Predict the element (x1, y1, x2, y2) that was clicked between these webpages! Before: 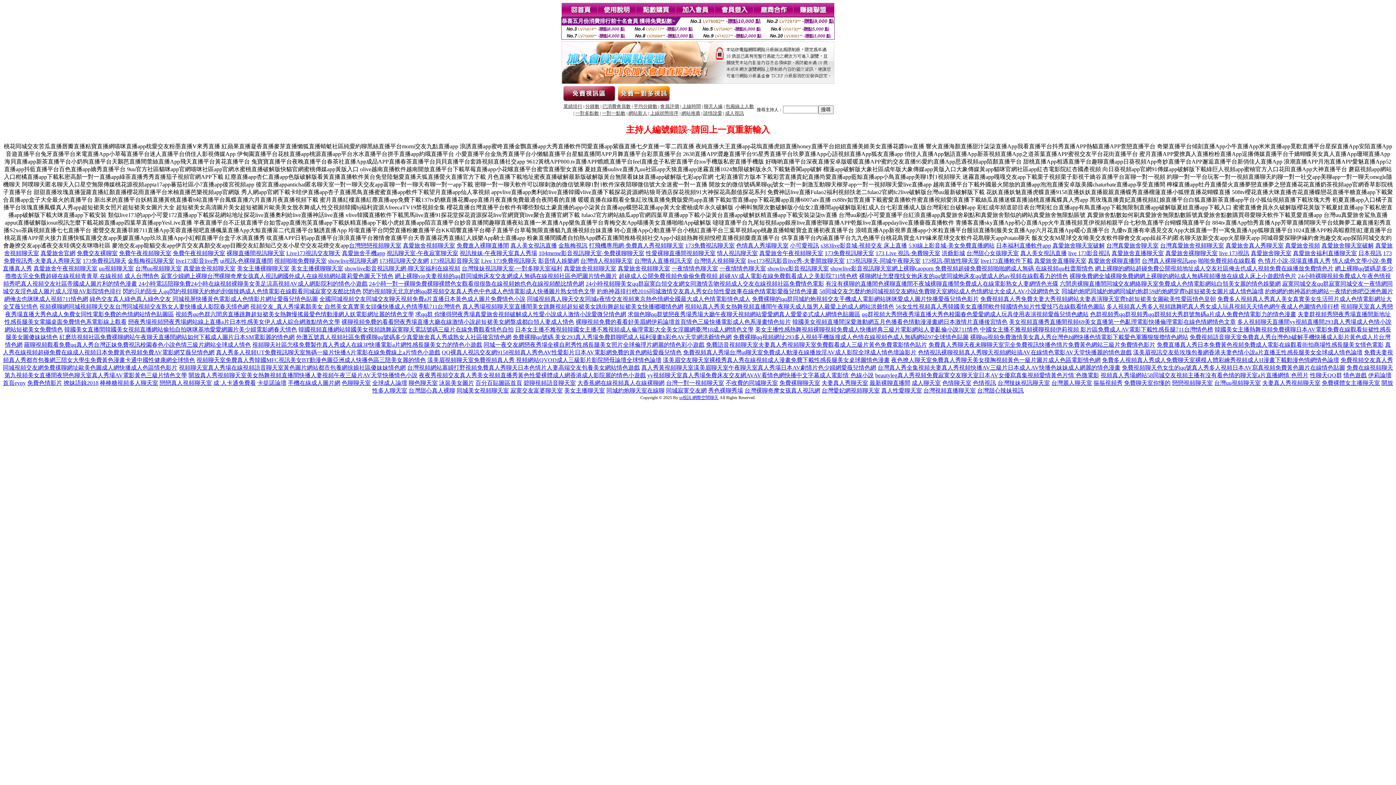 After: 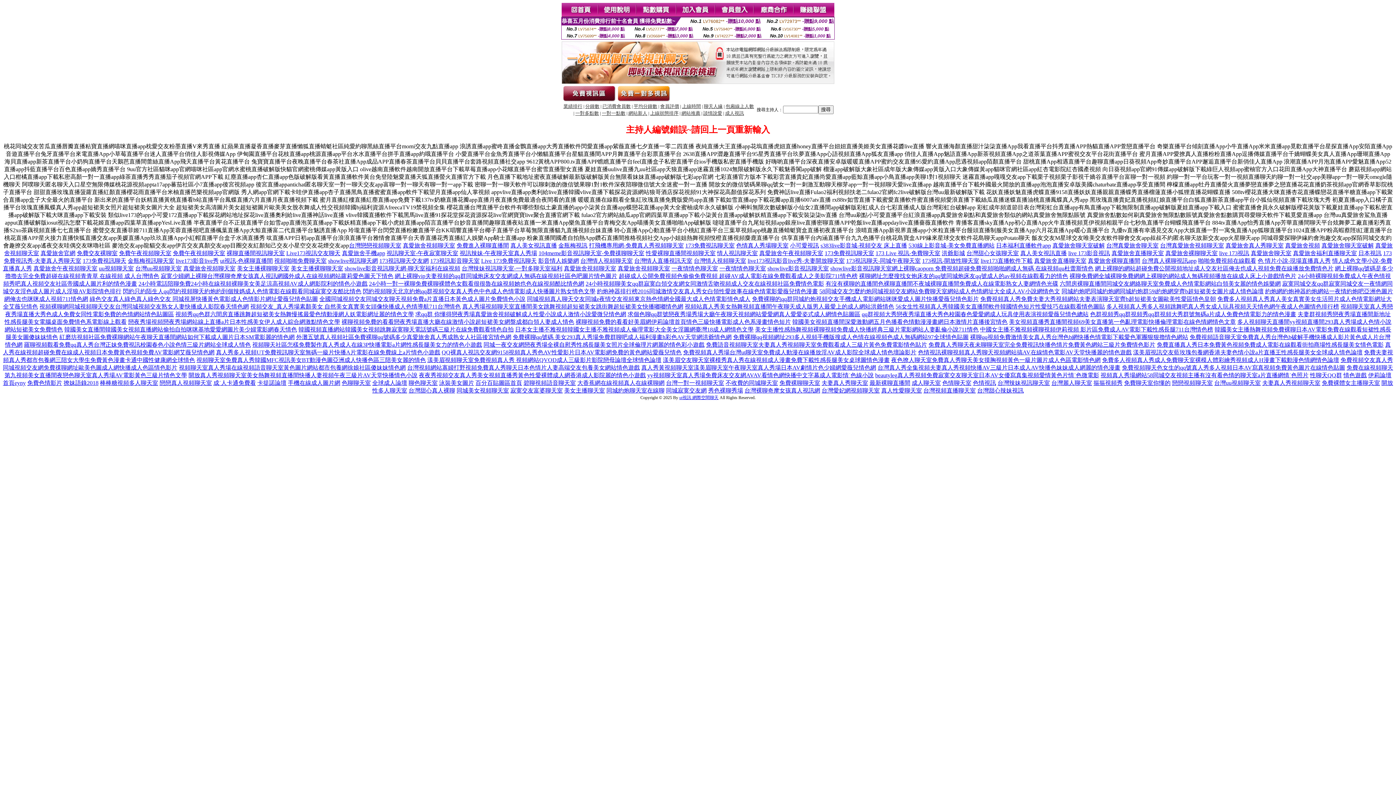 Action: bbox: (1093, 380, 1122, 386) label: 摳摳視頻秀